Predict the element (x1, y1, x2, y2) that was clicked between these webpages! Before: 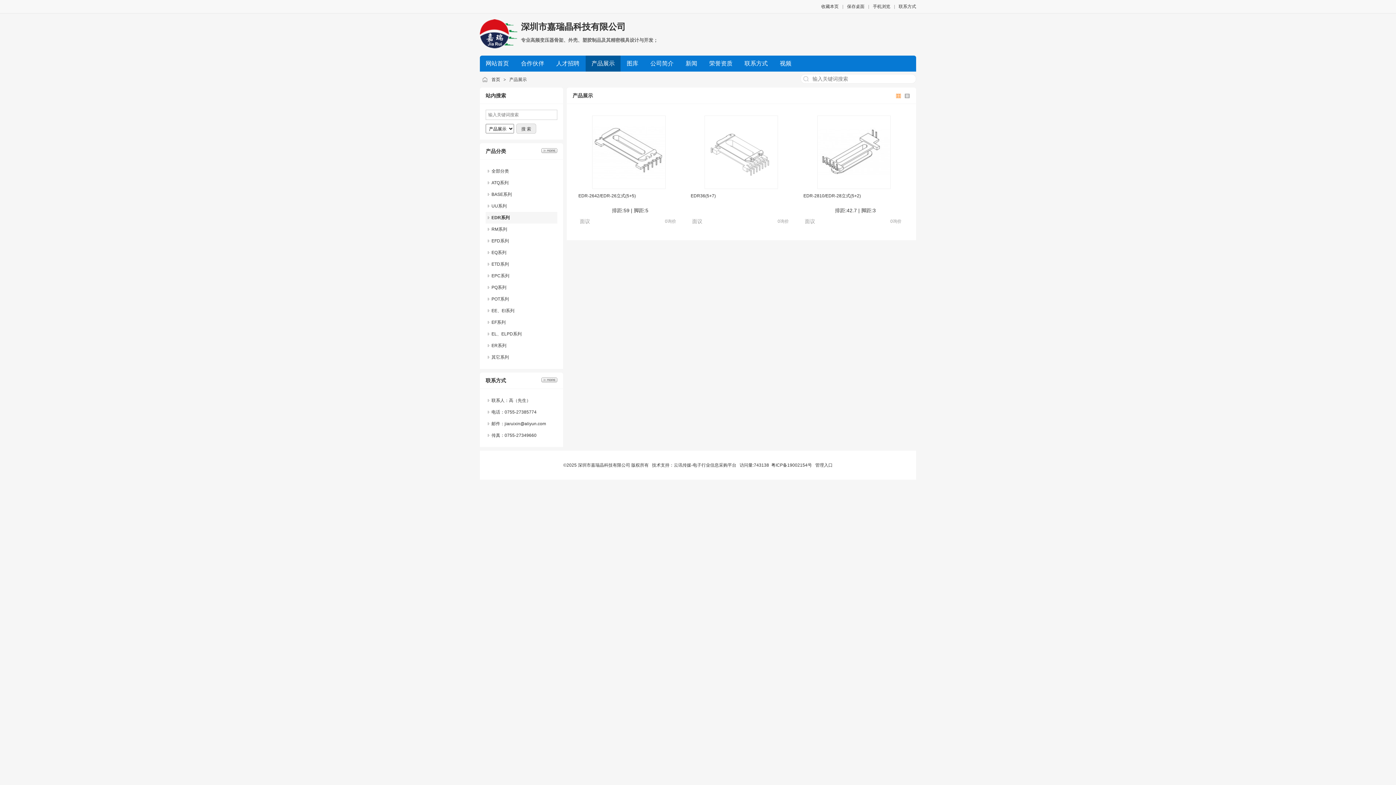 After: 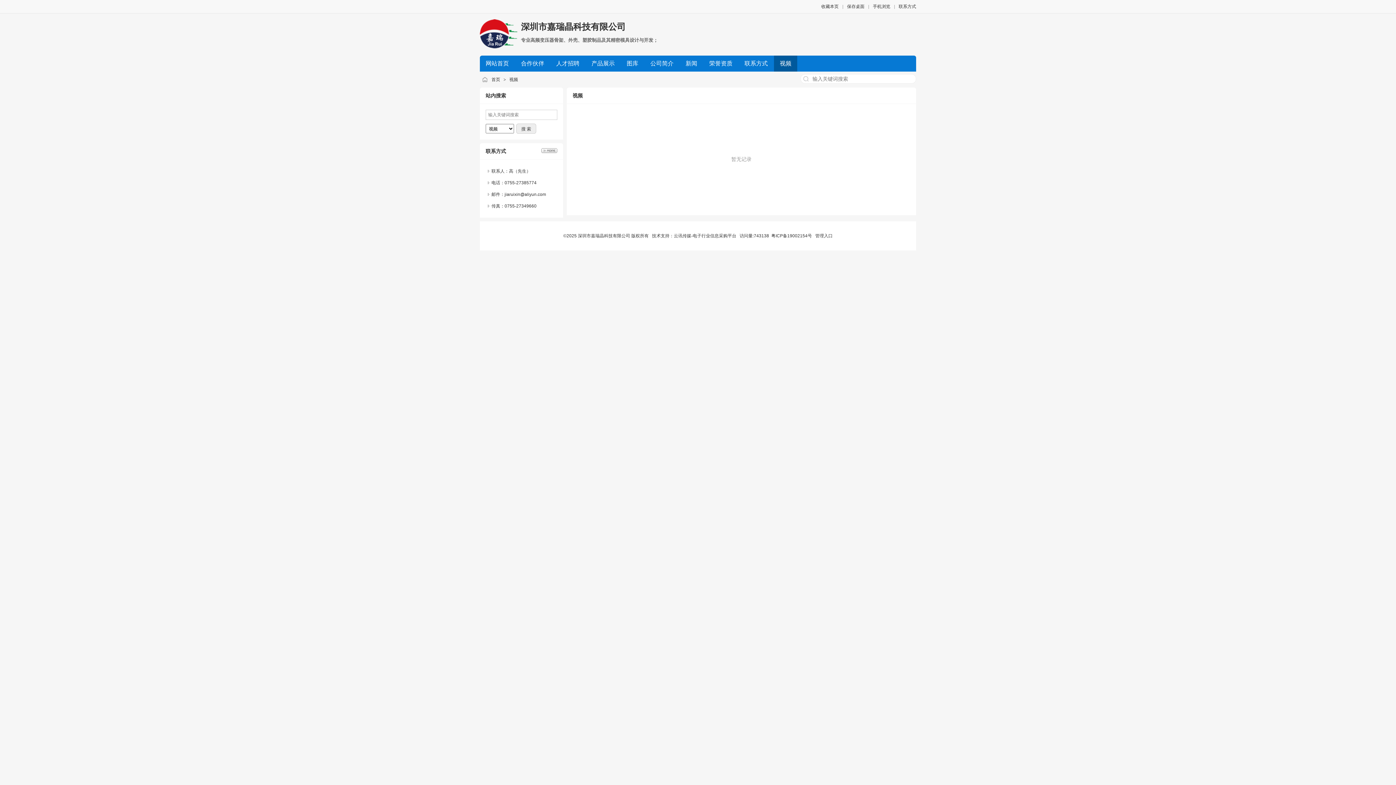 Action: label: 视频 bbox: (774, 55, 797, 71)